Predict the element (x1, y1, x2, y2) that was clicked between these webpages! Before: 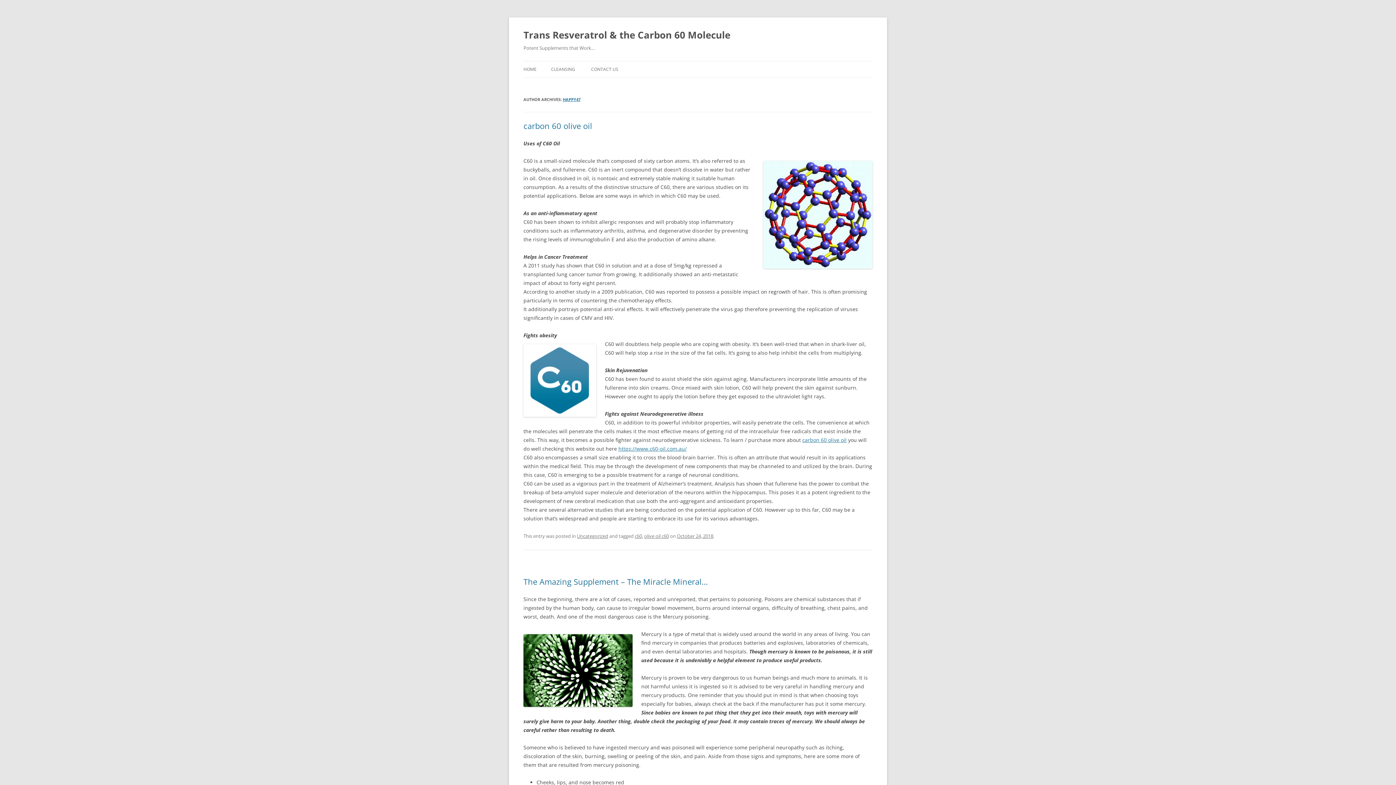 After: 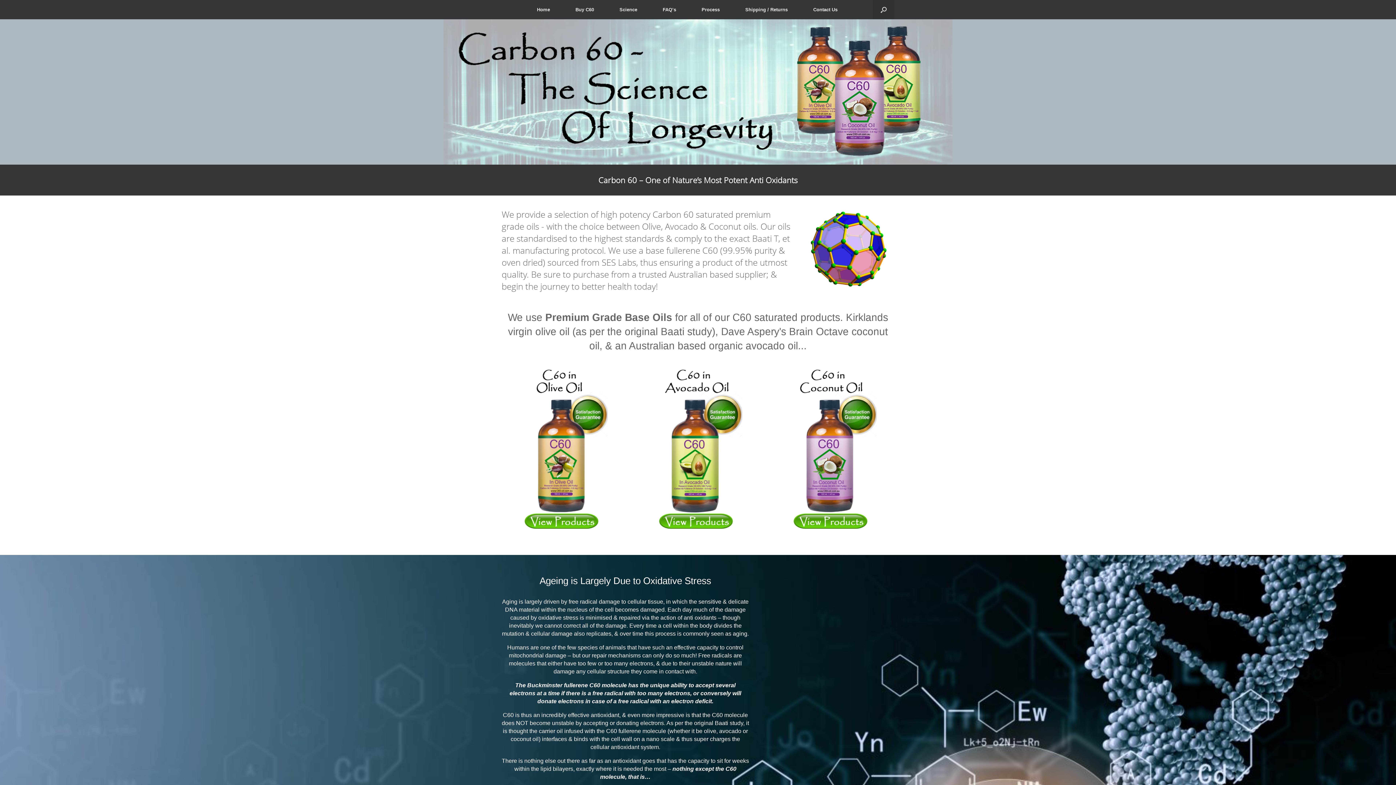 Action: bbox: (618, 445, 686, 452) label: https://www.c60-oil.com.au/